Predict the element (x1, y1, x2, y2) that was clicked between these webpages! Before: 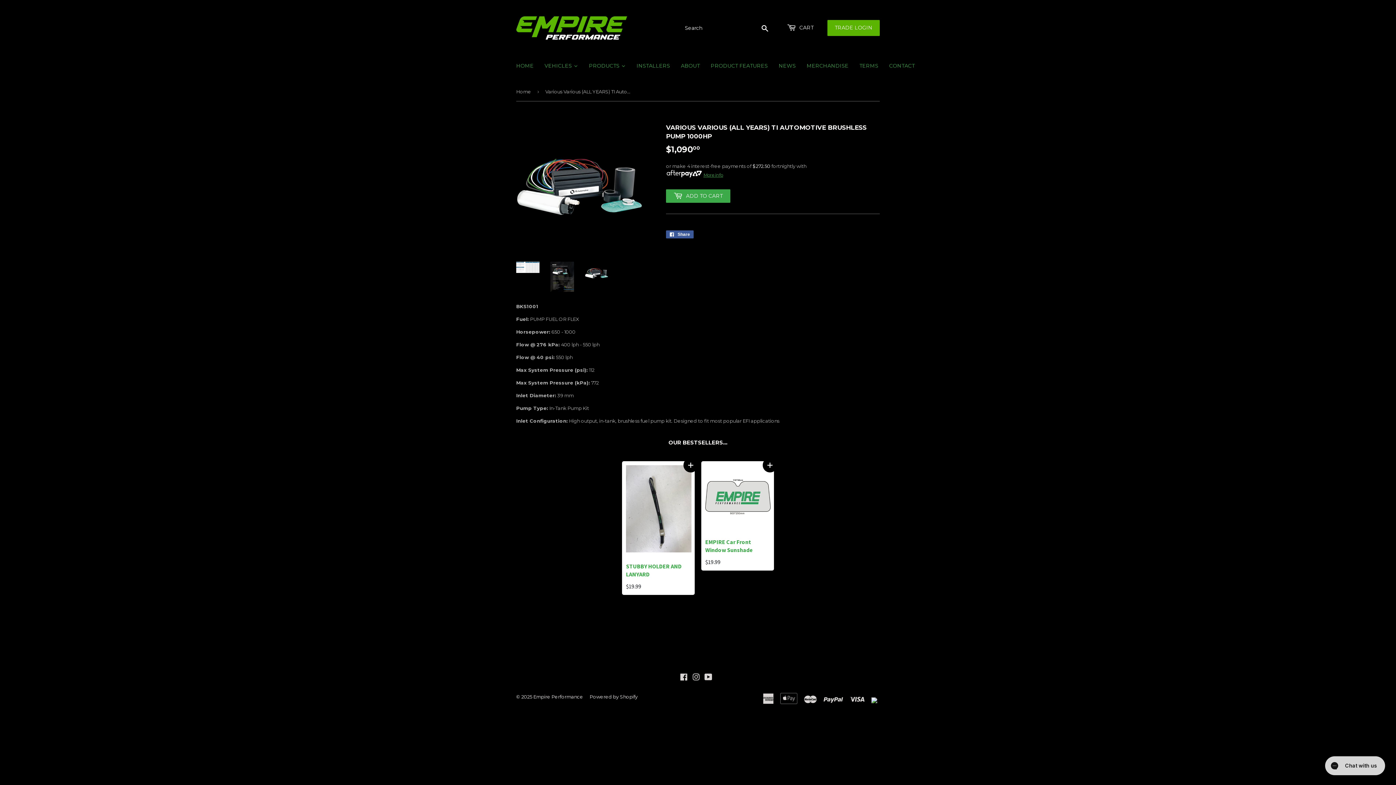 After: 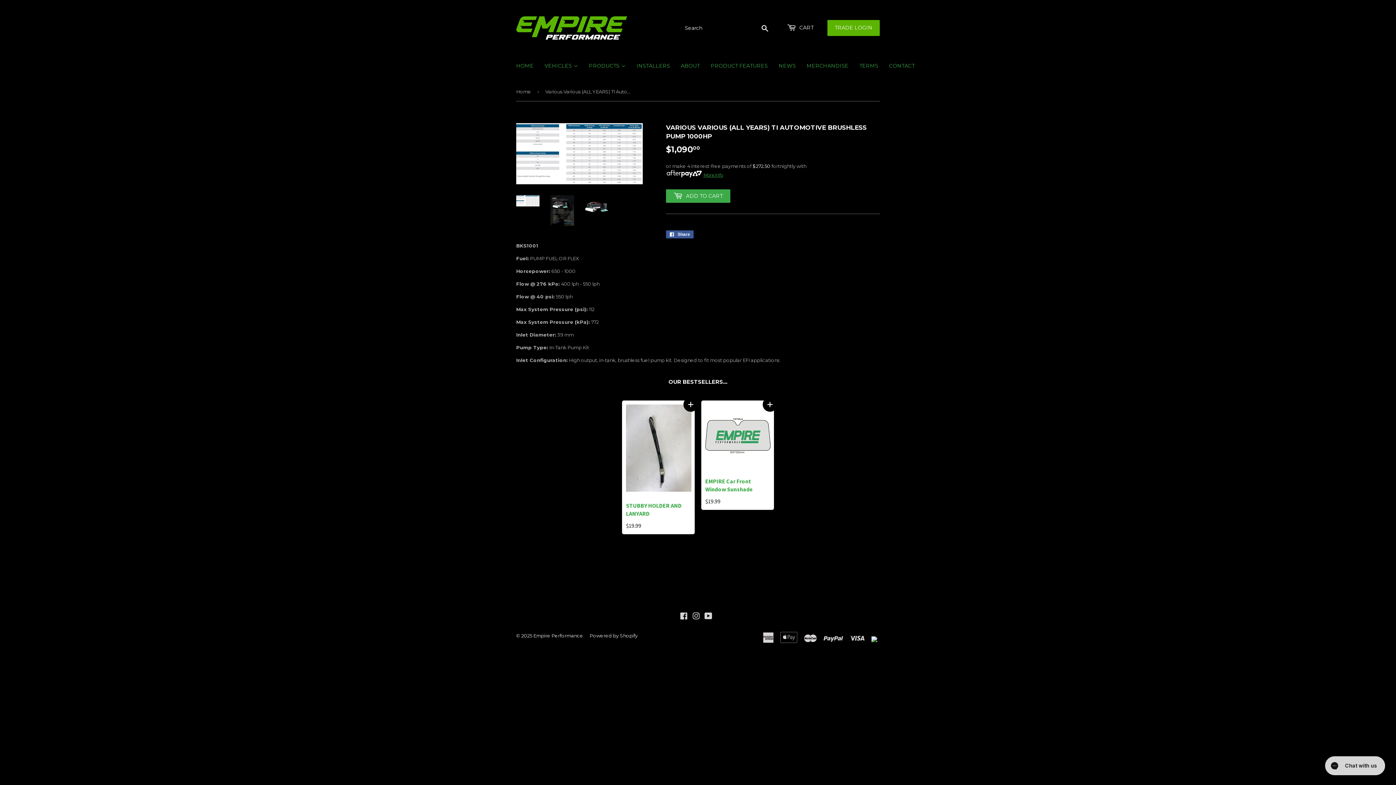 Action: bbox: (516, 261, 539, 272)